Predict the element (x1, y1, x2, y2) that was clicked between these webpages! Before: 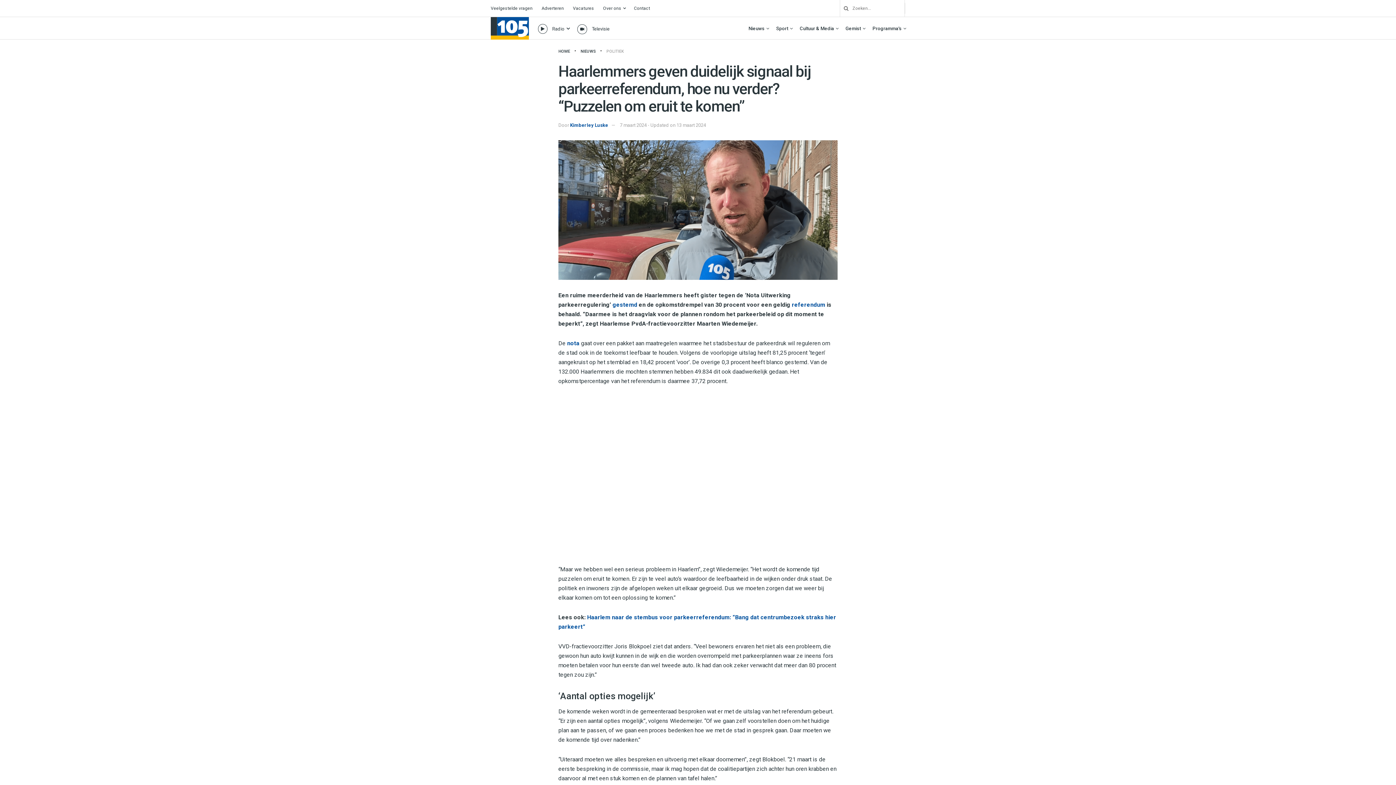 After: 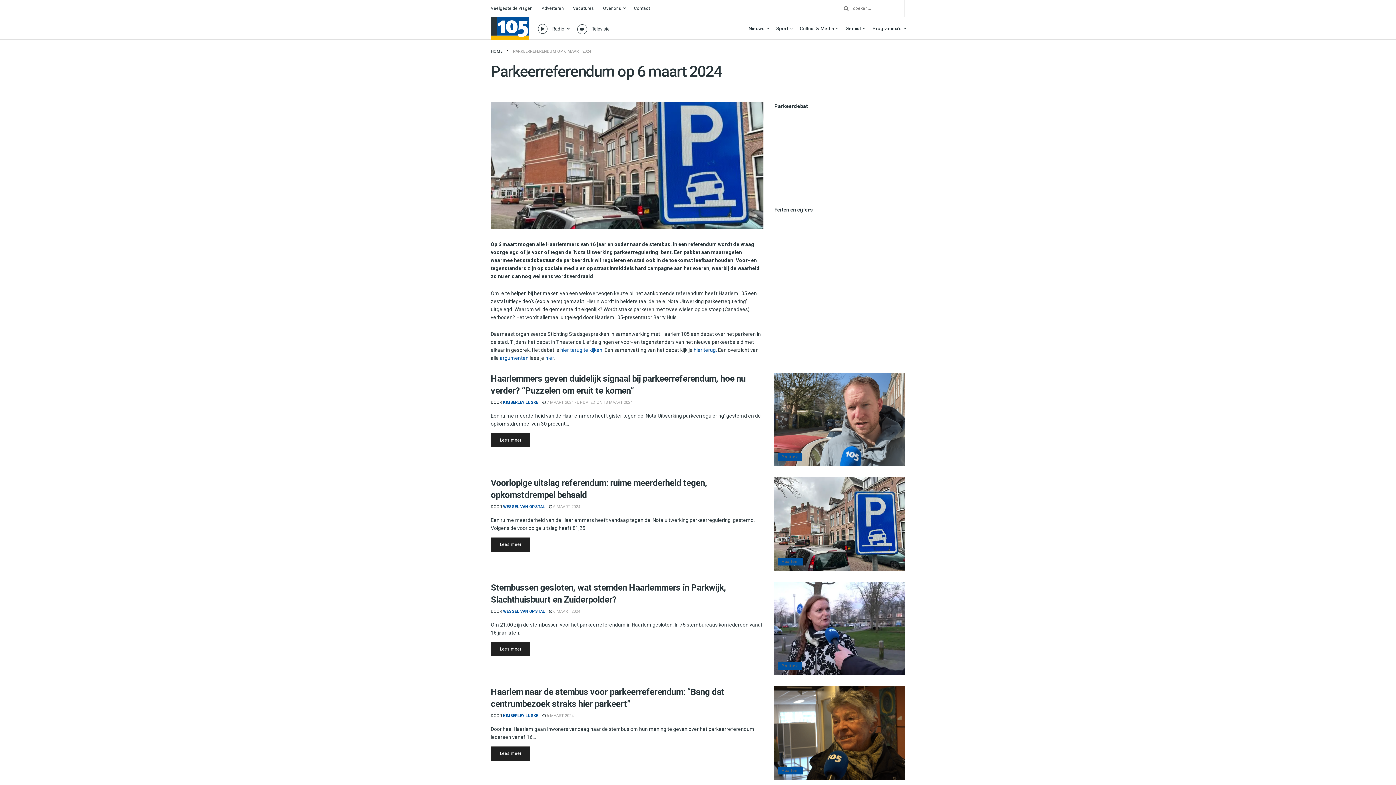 Action: label: referendum bbox: (792, 301, 825, 308)